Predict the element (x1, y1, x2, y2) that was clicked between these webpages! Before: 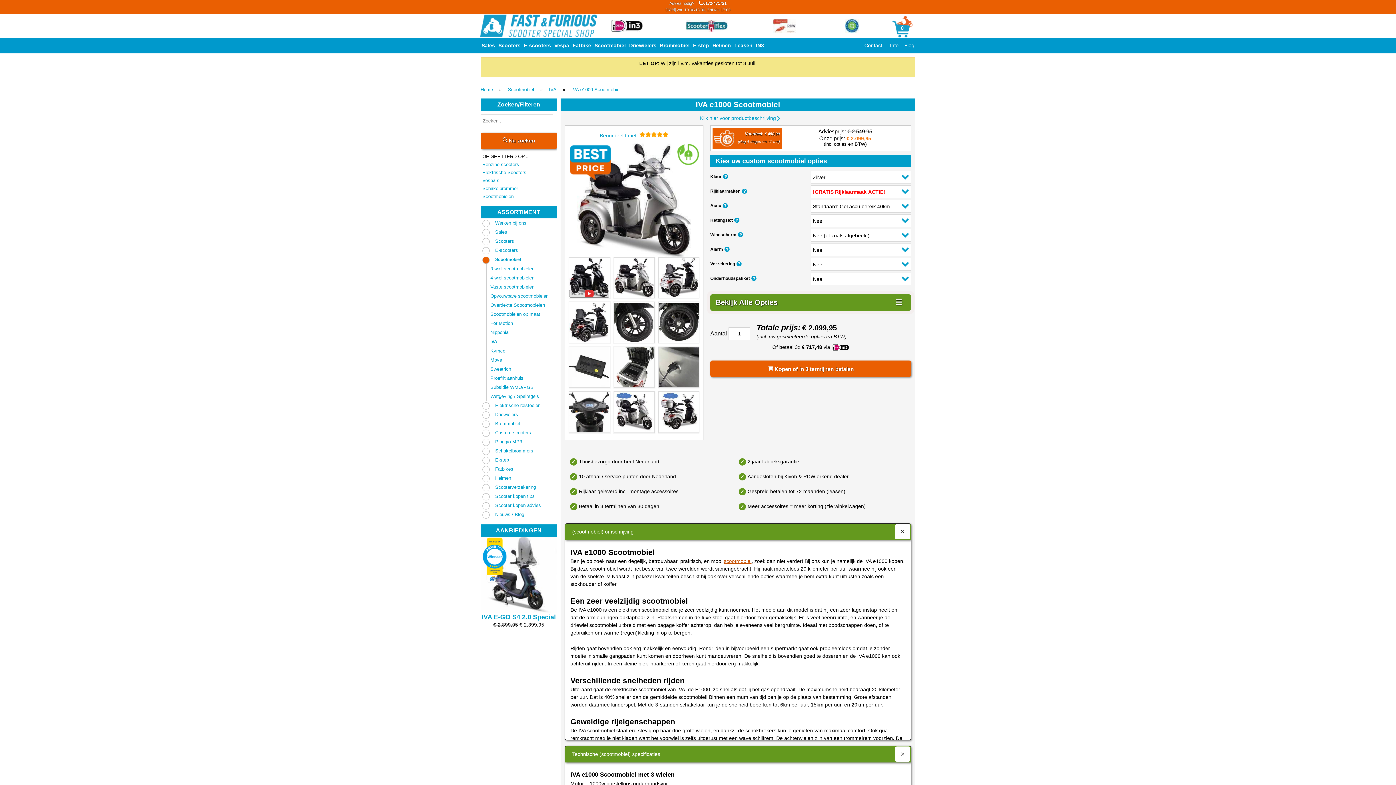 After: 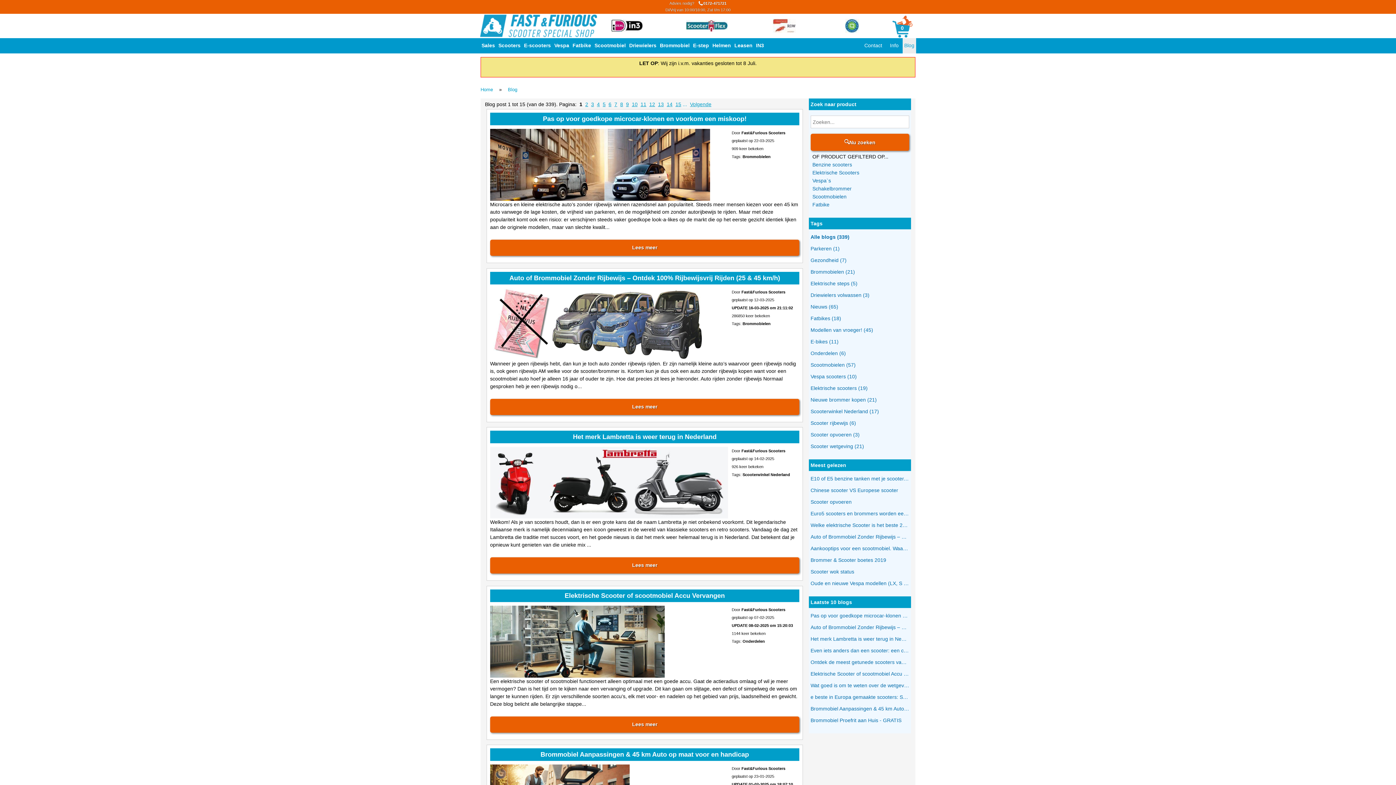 Action: label: Nieuws / Blog bbox: (482, 512, 524, 517)